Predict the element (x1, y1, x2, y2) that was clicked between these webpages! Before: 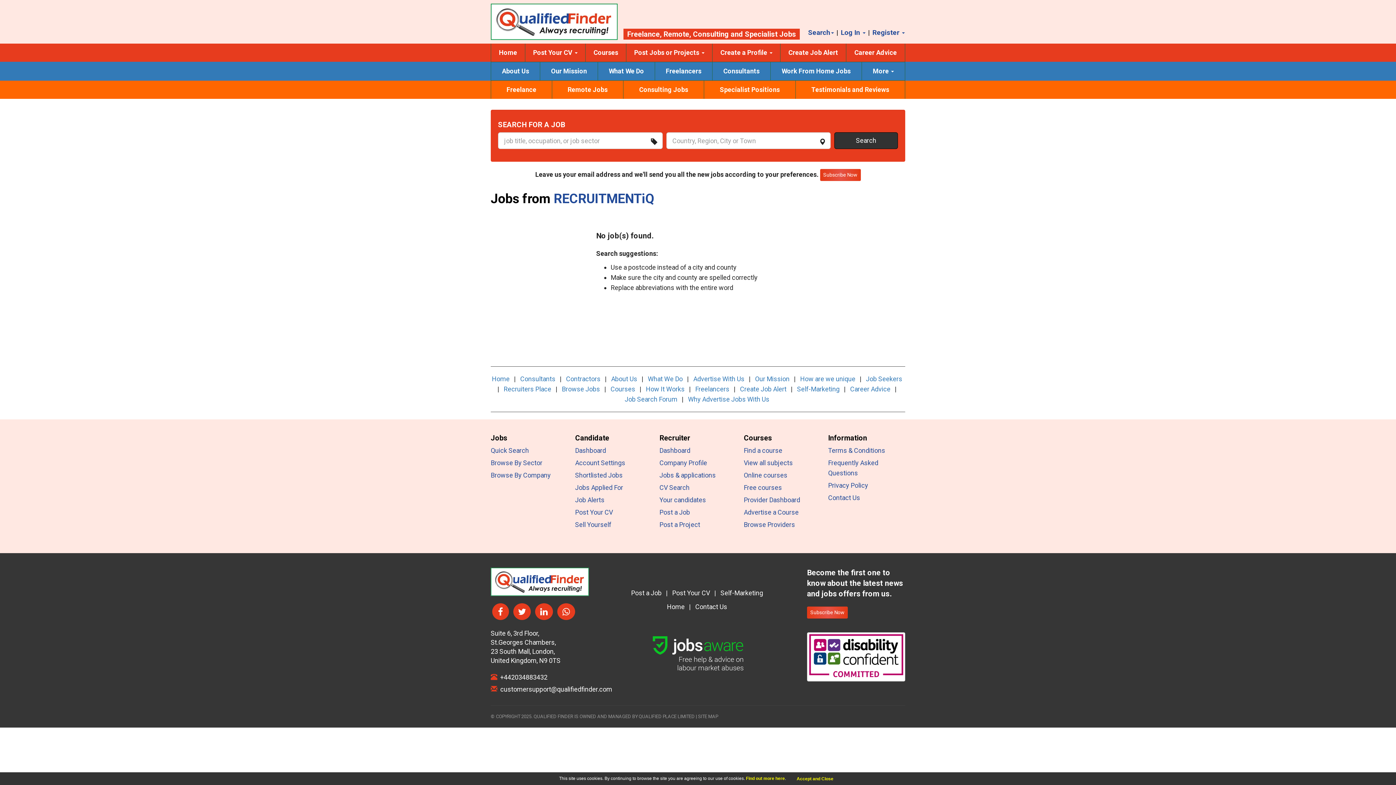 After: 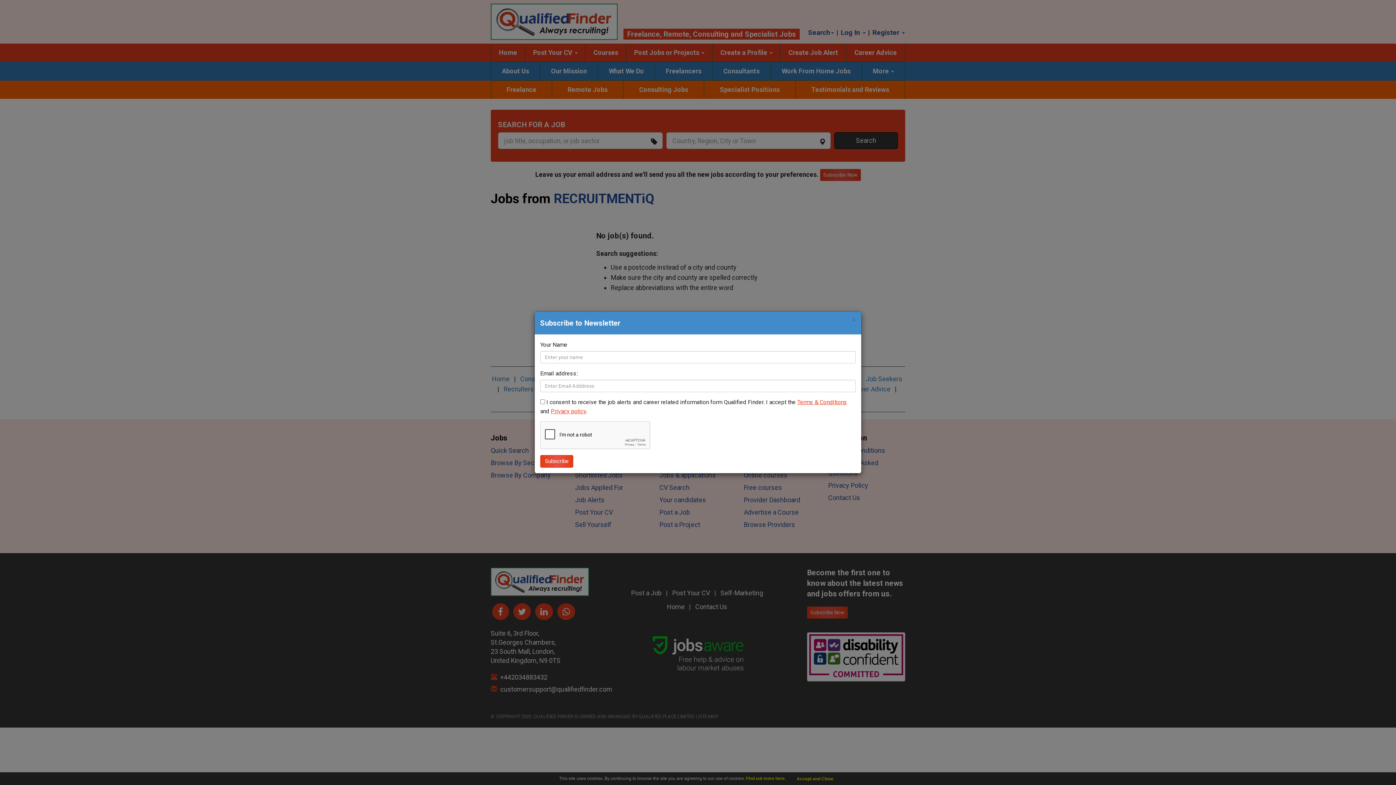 Action: bbox: (807, 606, 848, 618) label: Subscribe Now